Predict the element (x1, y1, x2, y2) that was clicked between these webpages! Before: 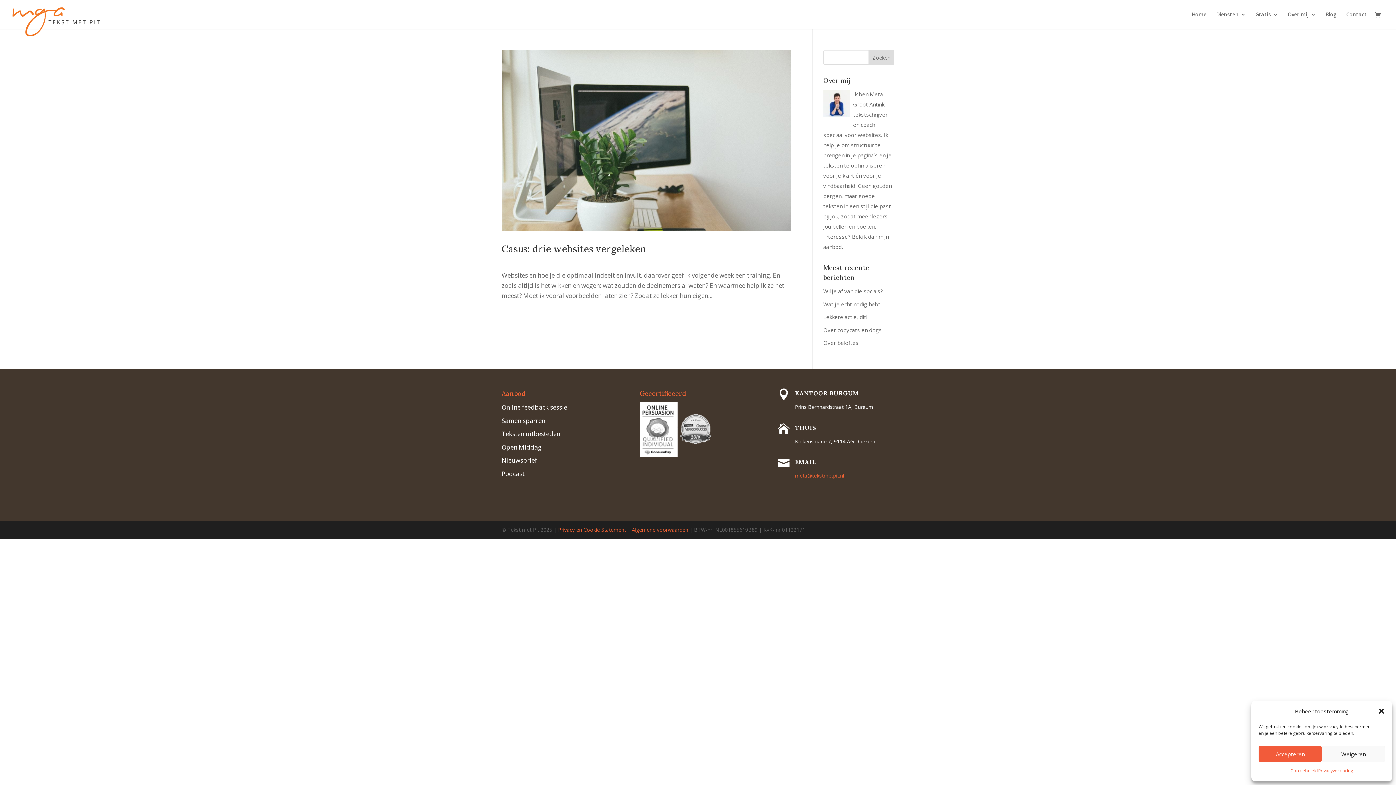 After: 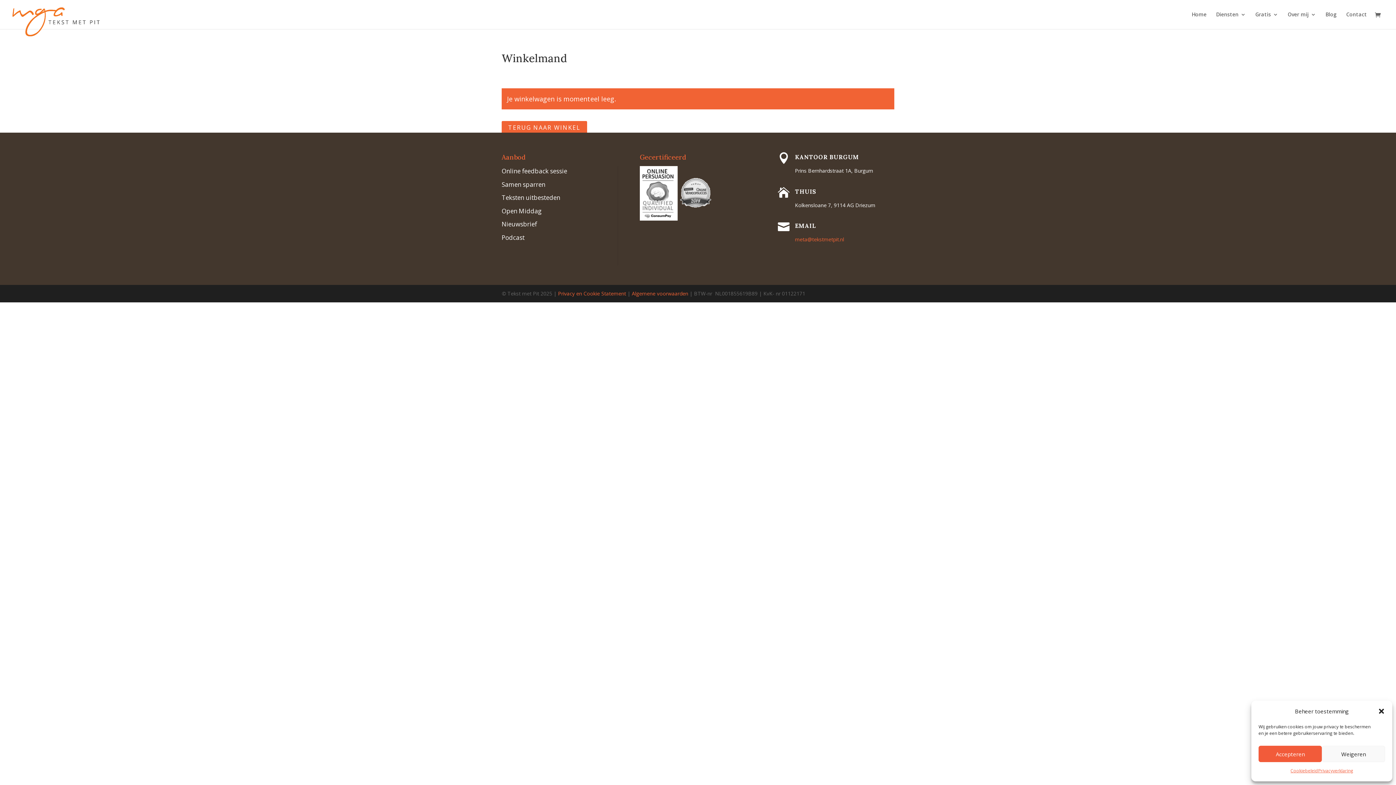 Action: bbox: (1375, 11, 1384, 19)